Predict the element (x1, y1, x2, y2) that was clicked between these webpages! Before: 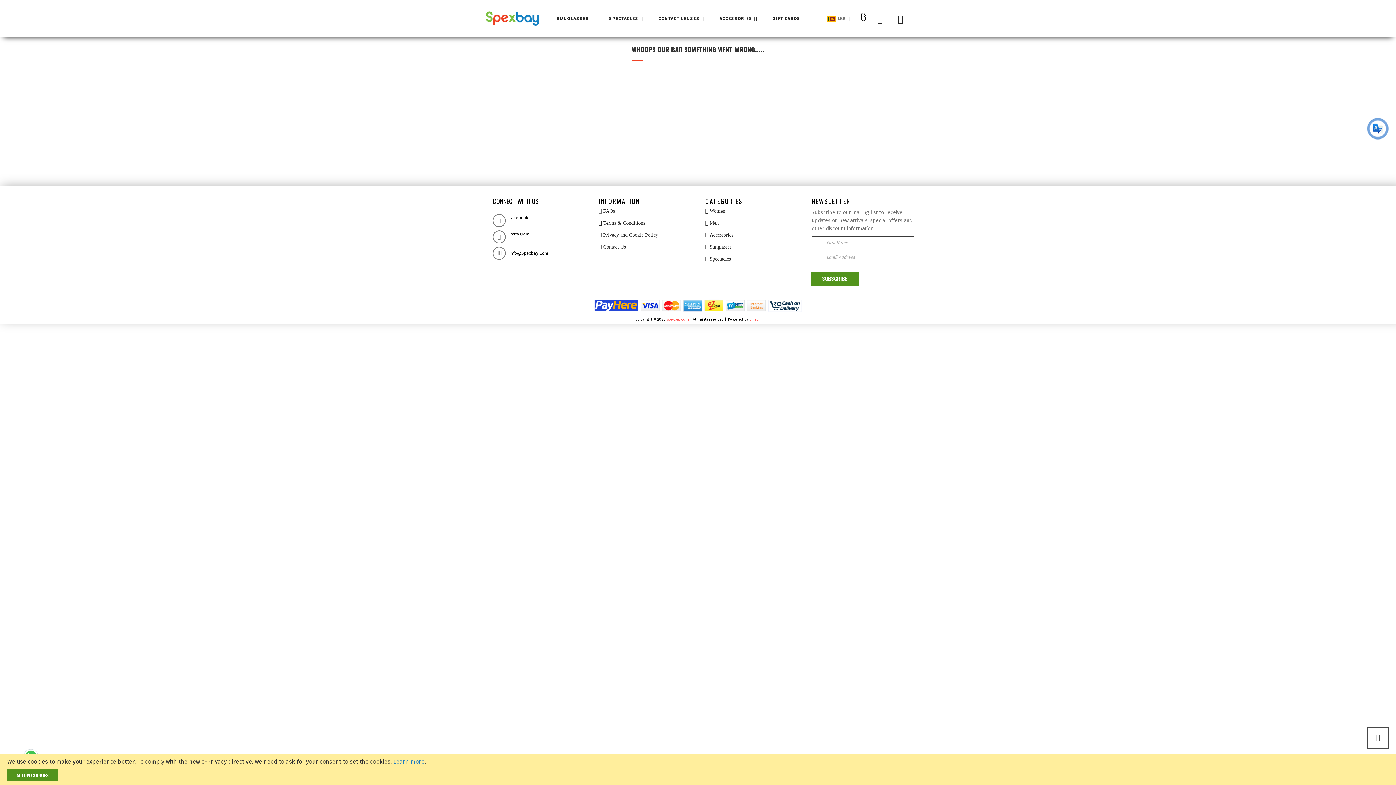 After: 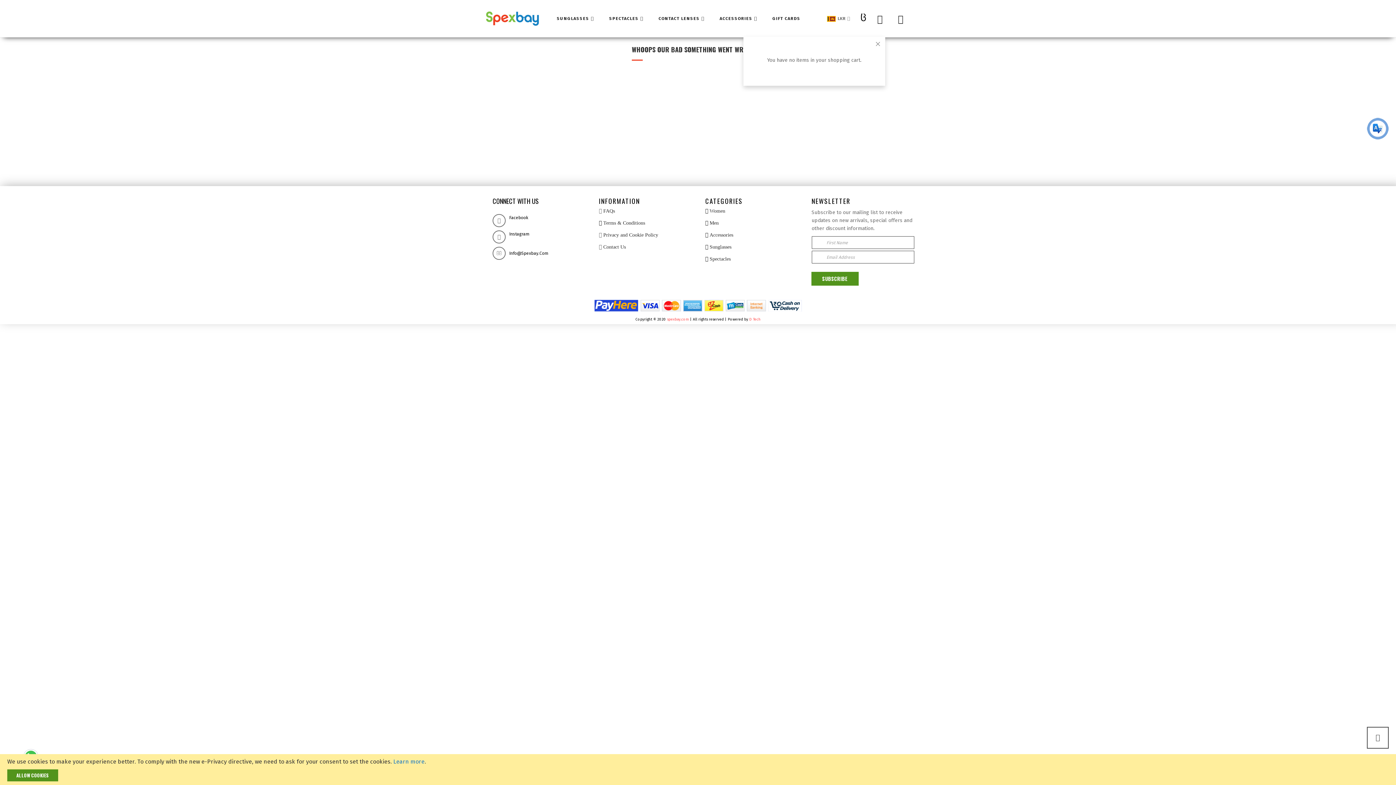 Action: label: My Cart
  bbox: (870, 0, 885, 36)